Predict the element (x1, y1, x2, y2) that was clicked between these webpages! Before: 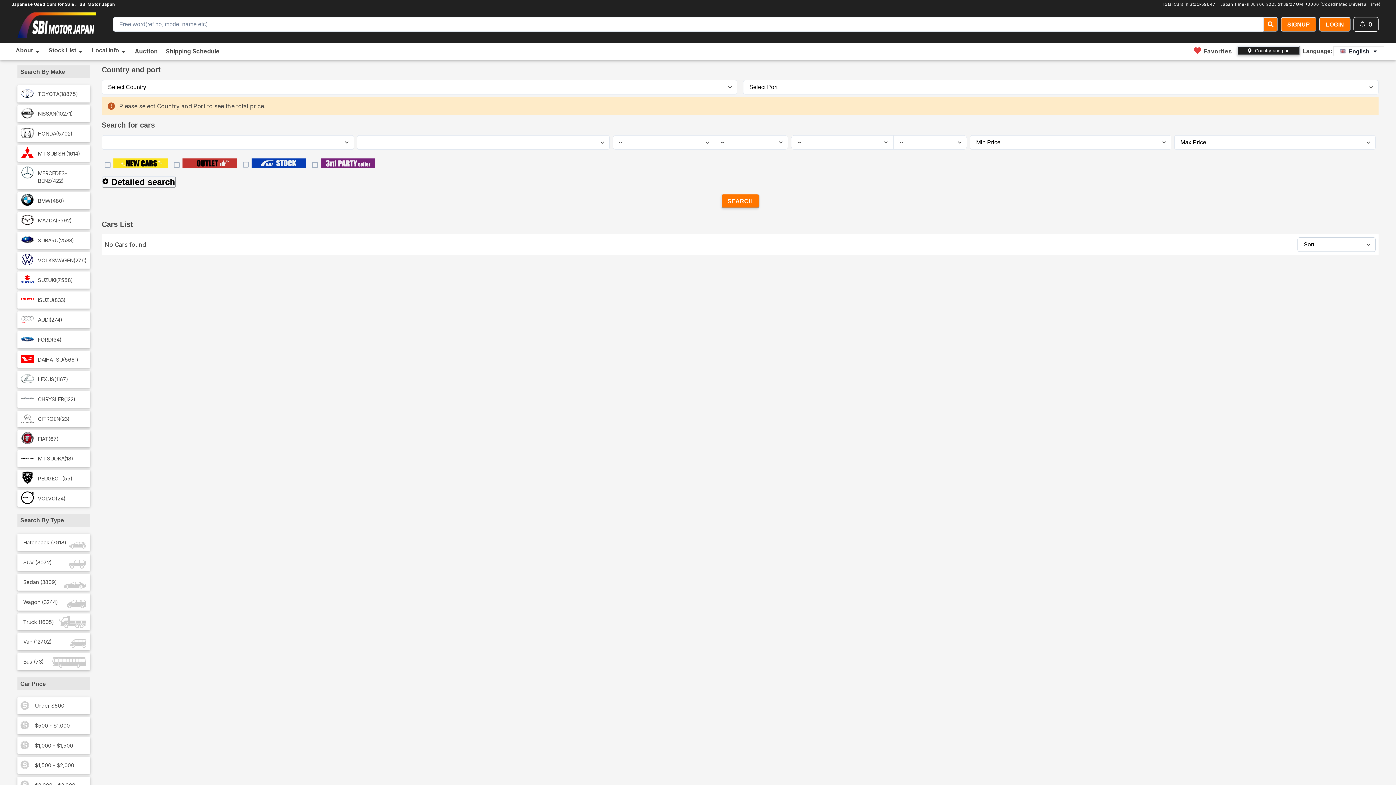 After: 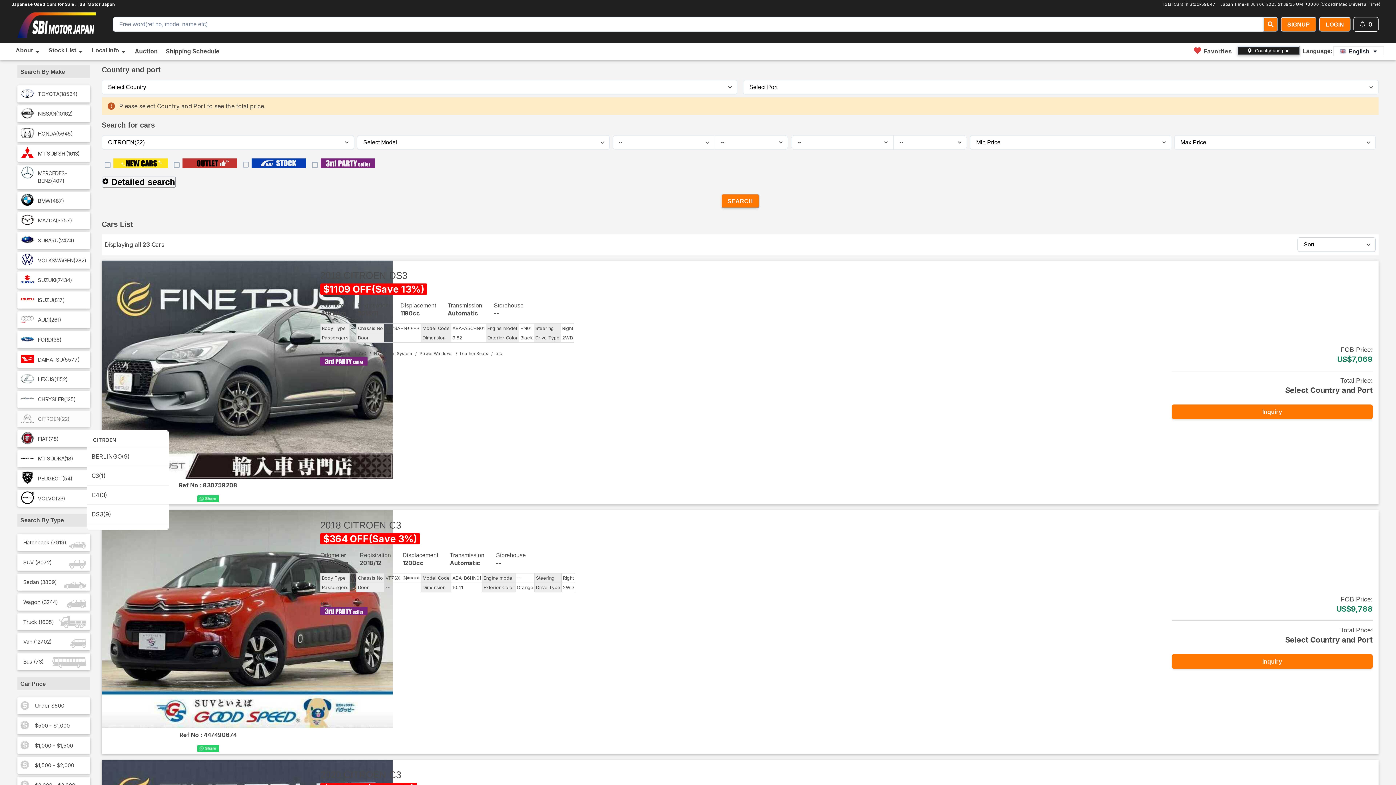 Action: label: CITROEN(23) bbox: (17, 410, 90, 427)